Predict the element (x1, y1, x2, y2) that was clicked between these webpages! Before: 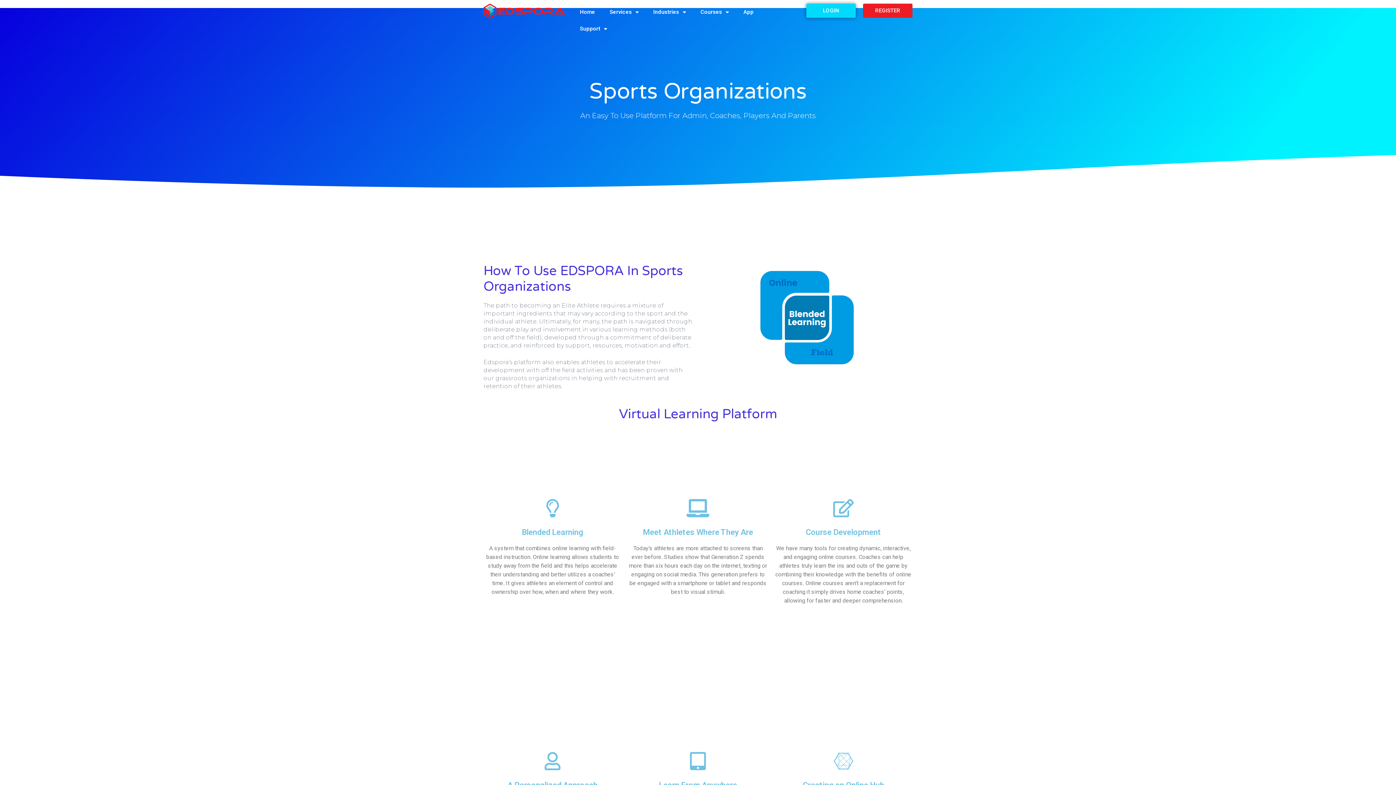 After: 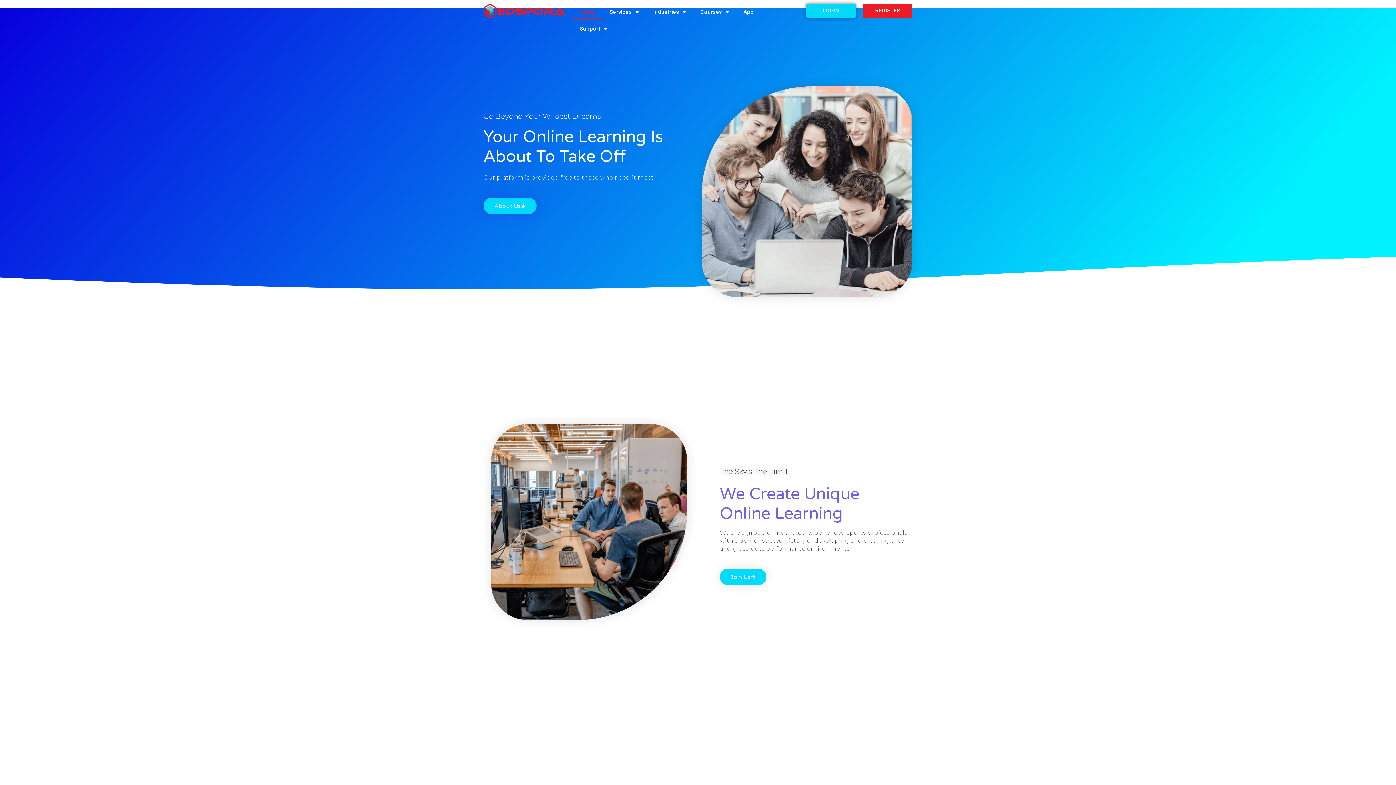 Action: label: Home bbox: (572, 3, 602, 20)